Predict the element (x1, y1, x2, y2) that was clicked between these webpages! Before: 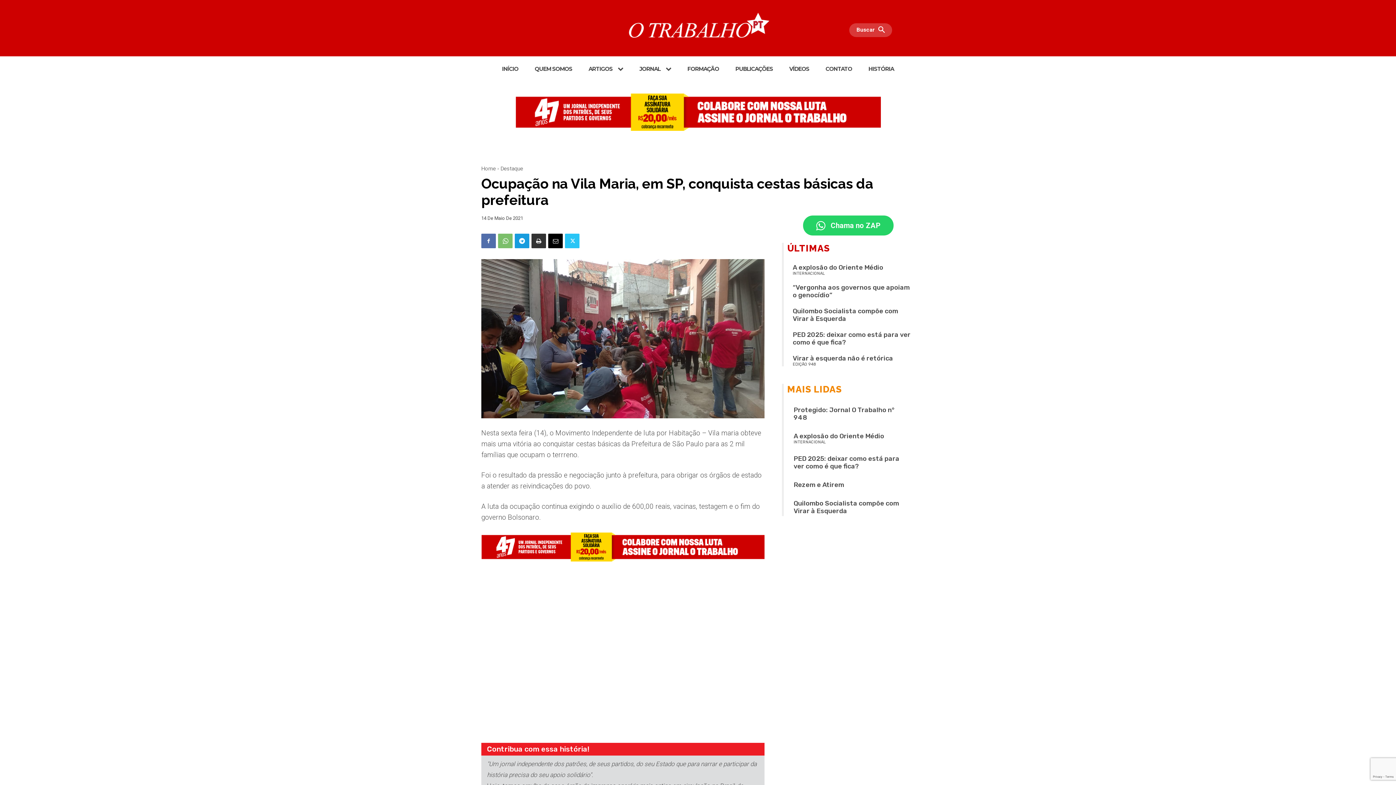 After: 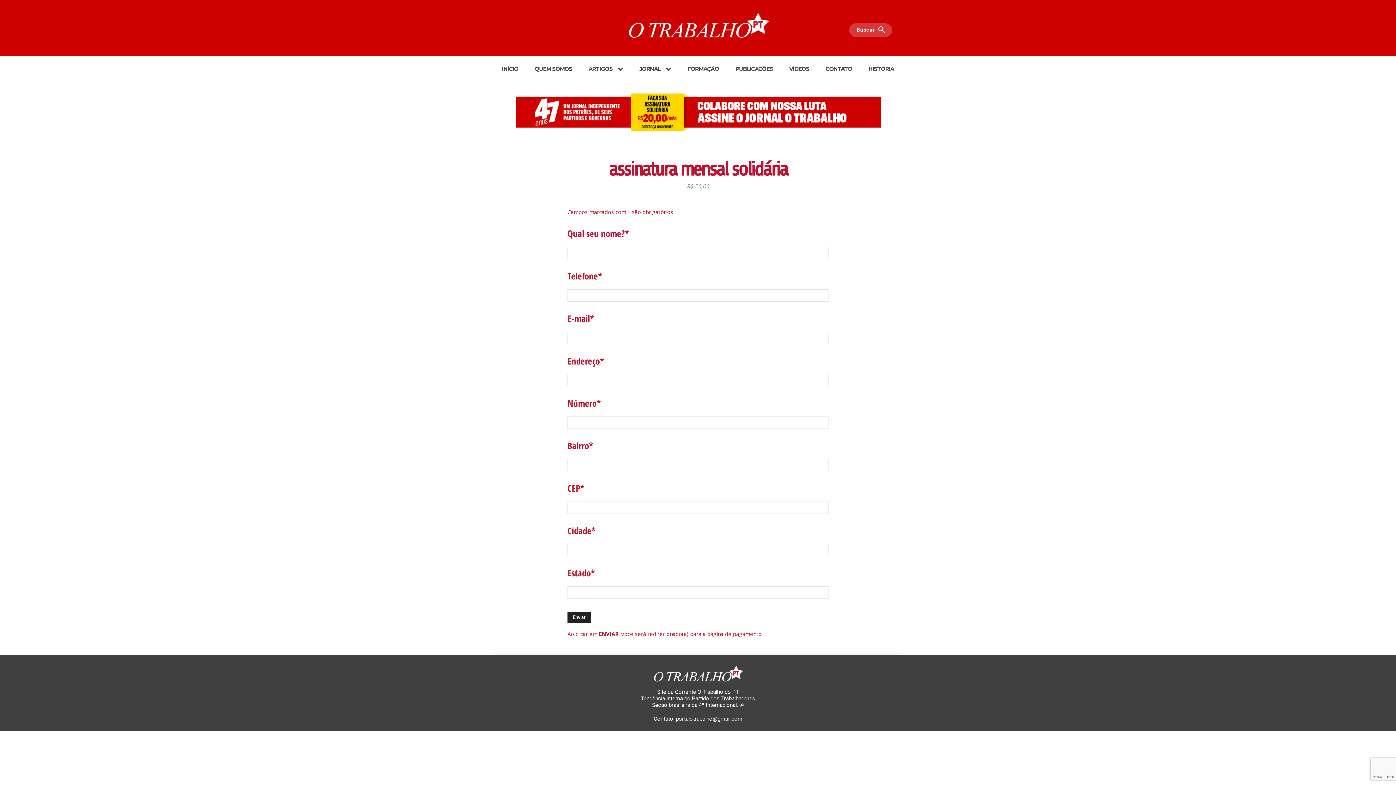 Action: bbox: (481, 532, 764, 561)